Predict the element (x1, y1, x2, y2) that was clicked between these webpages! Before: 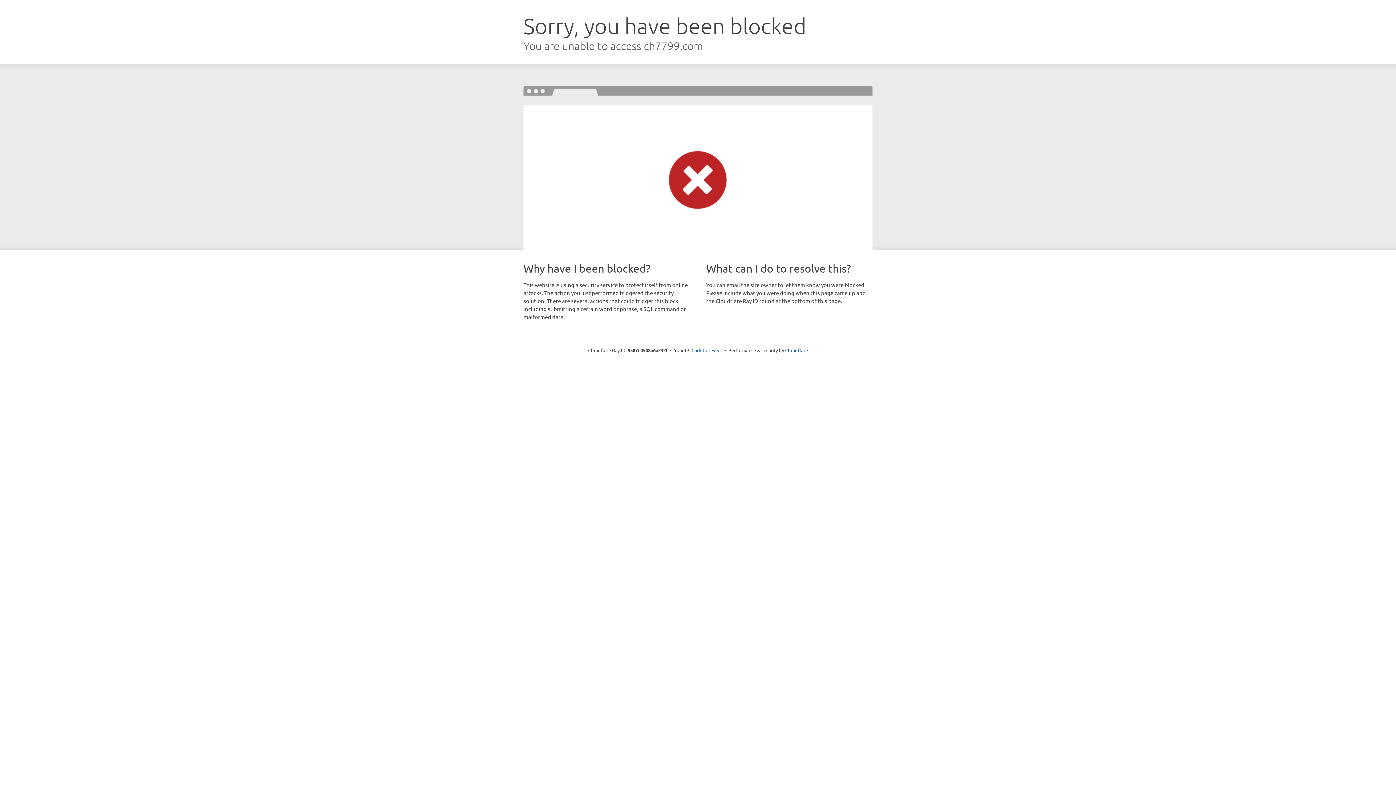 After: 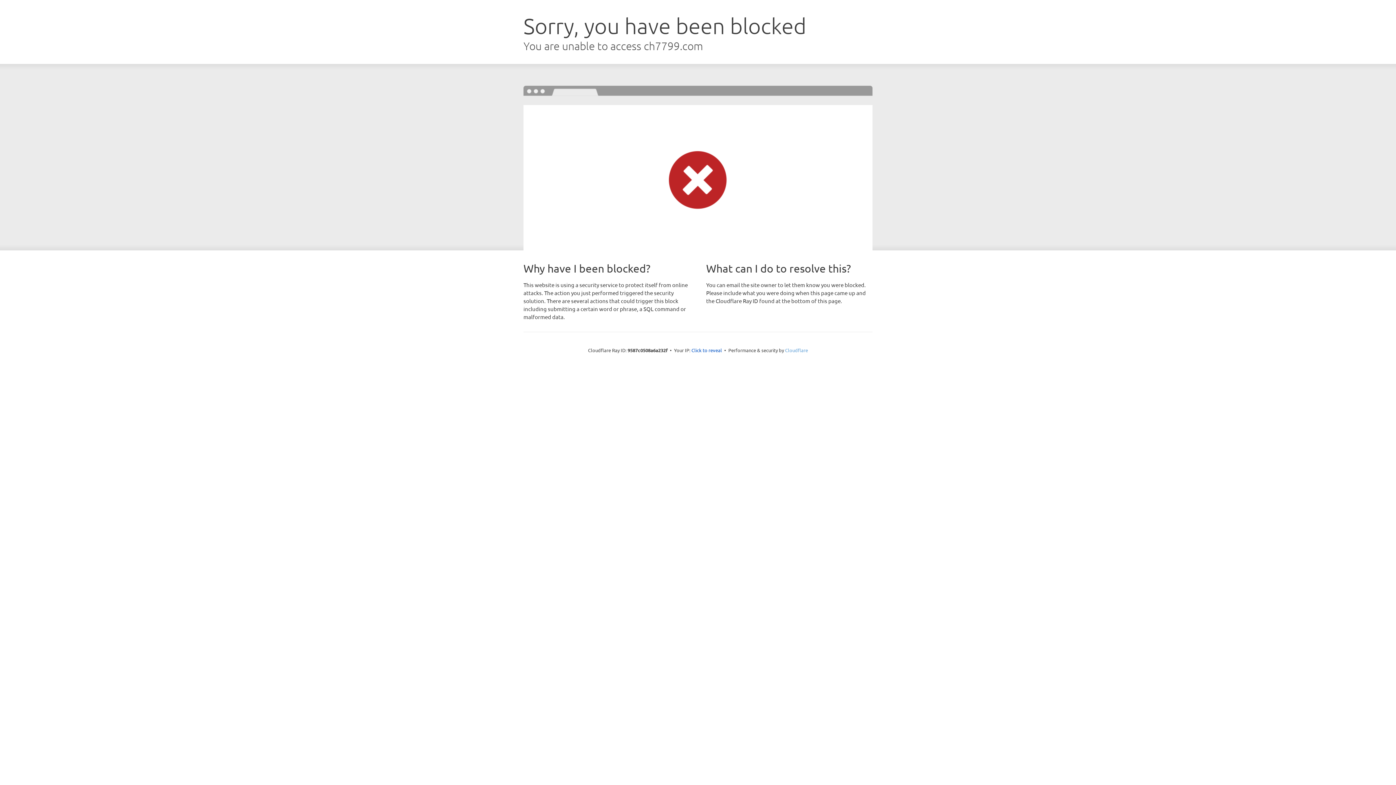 Action: label: Cloudflare bbox: (785, 347, 808, 353)